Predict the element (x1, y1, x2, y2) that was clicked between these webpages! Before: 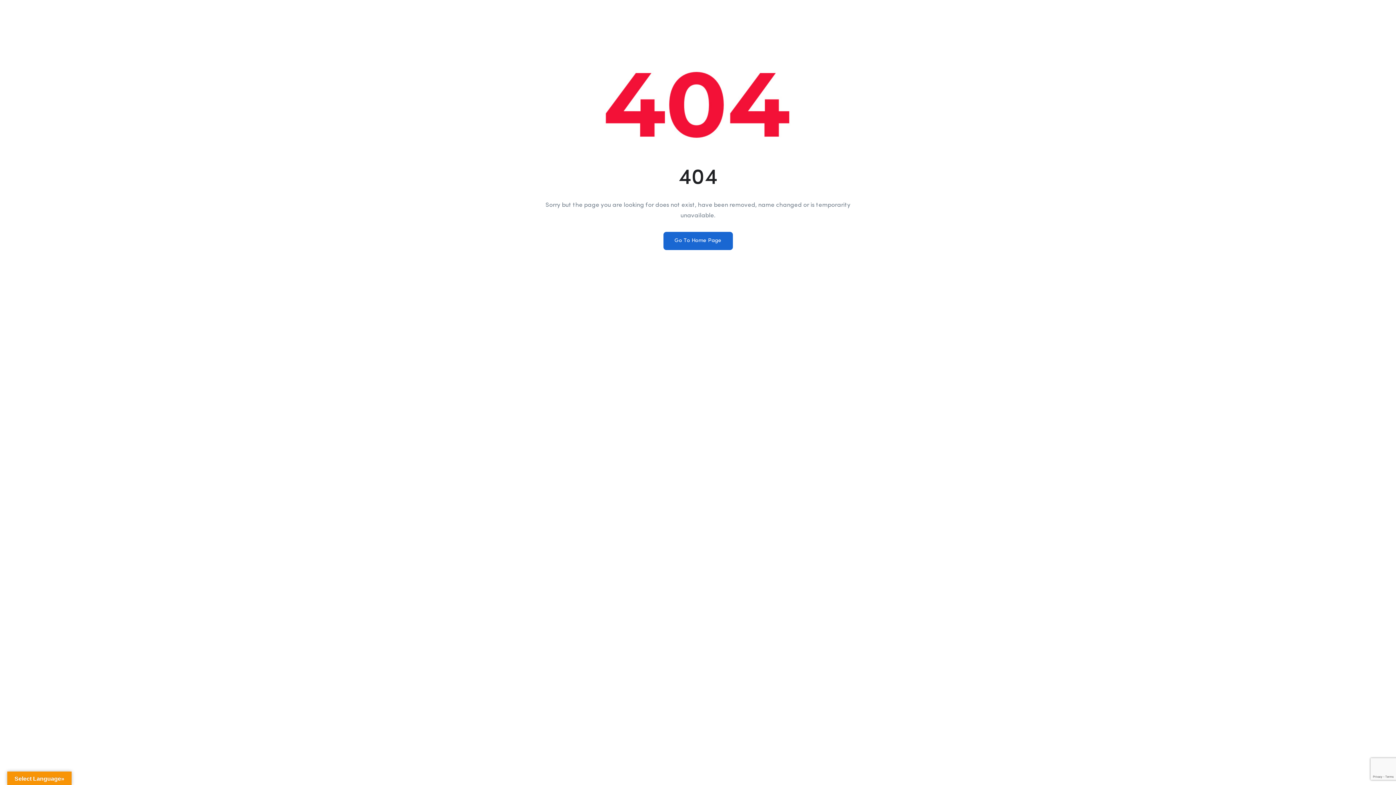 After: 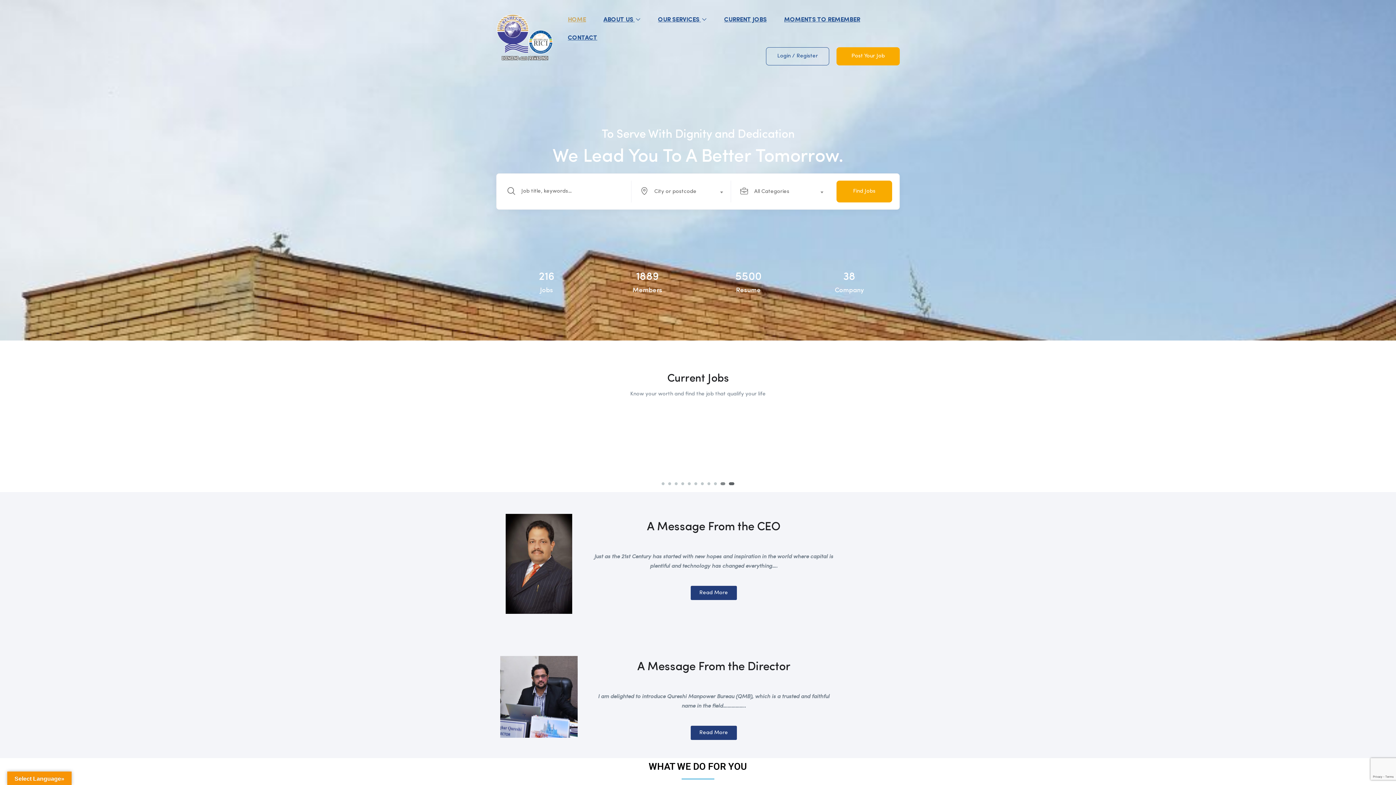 Action: bbox: (663, 232, 732, 250) label: Go To Home Page